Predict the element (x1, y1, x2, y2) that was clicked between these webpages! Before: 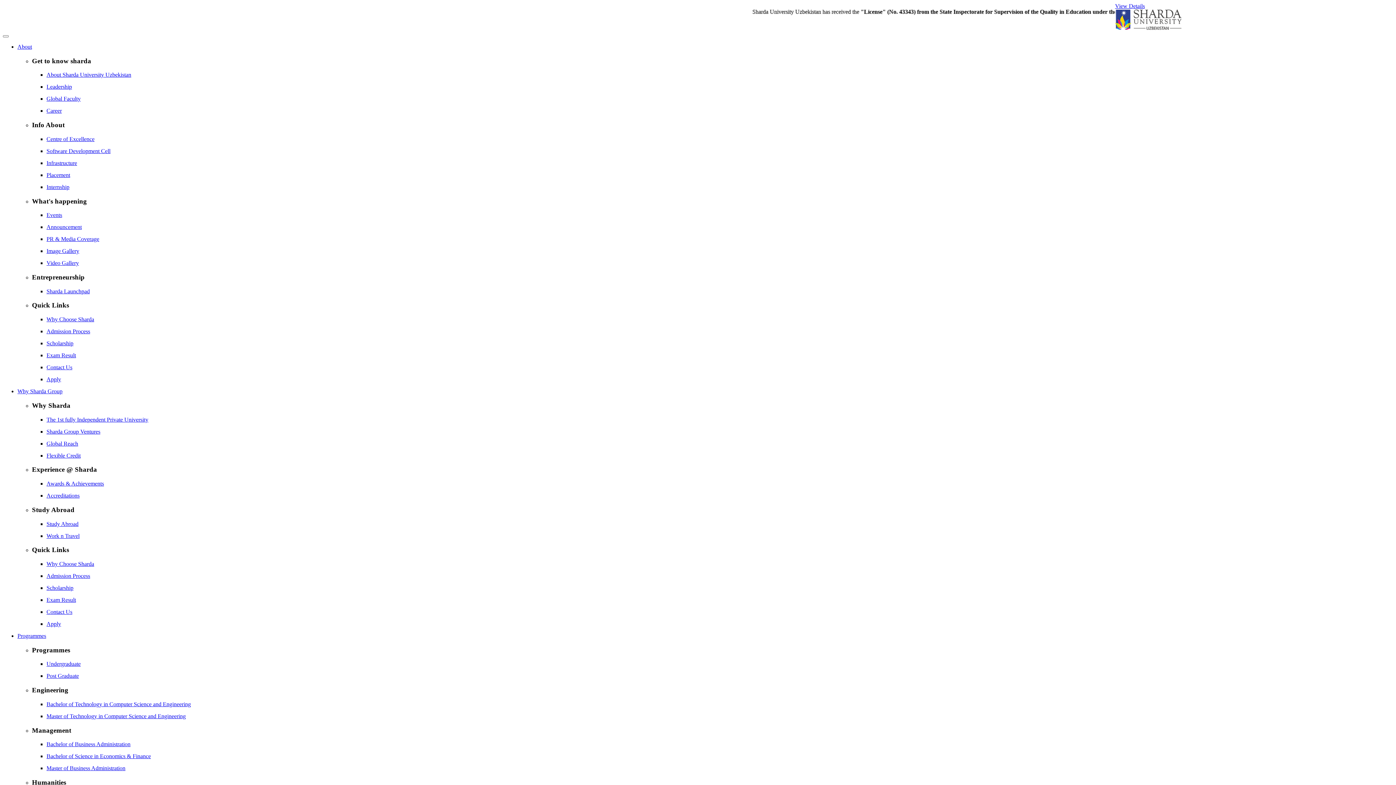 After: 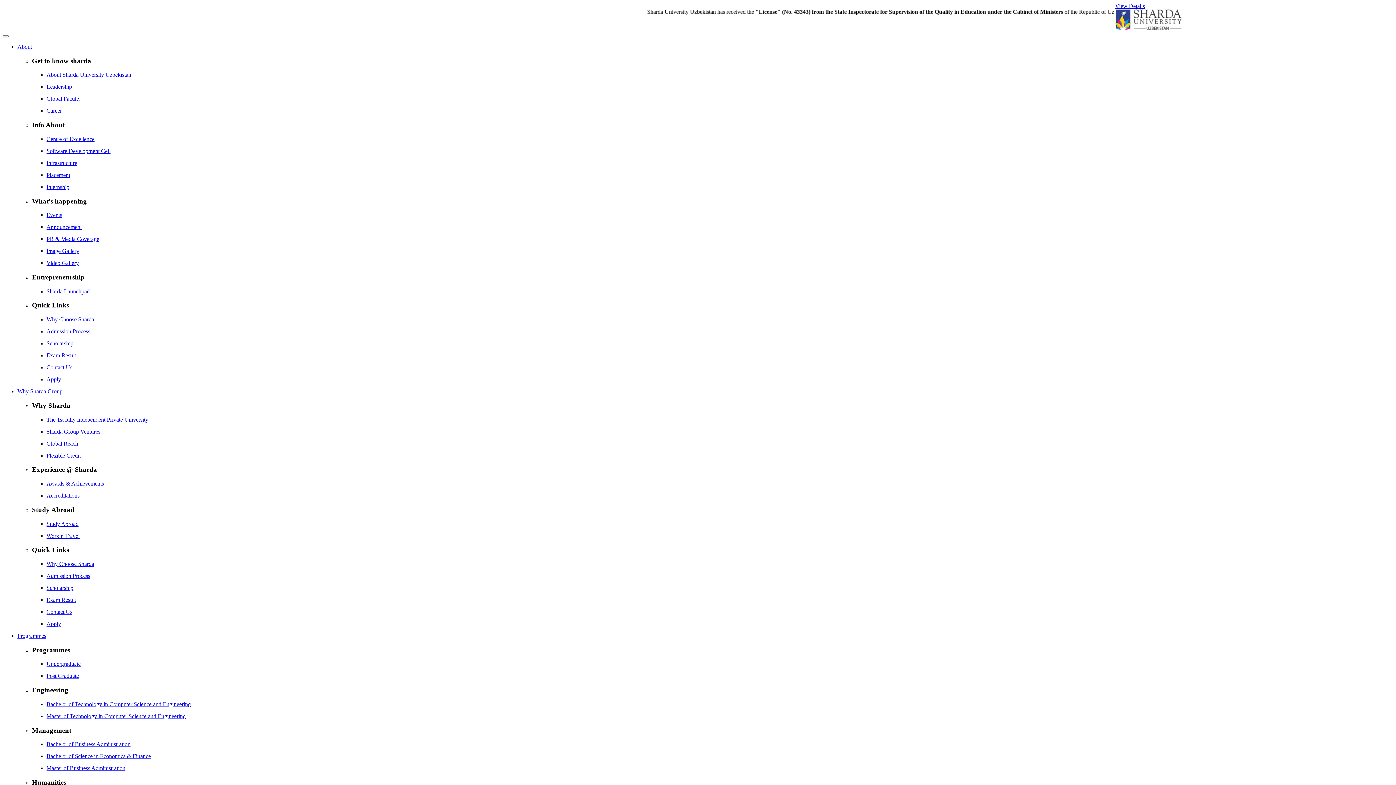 Action: label: Why Choose Sharda bbox: (46, 316, 94, 322)